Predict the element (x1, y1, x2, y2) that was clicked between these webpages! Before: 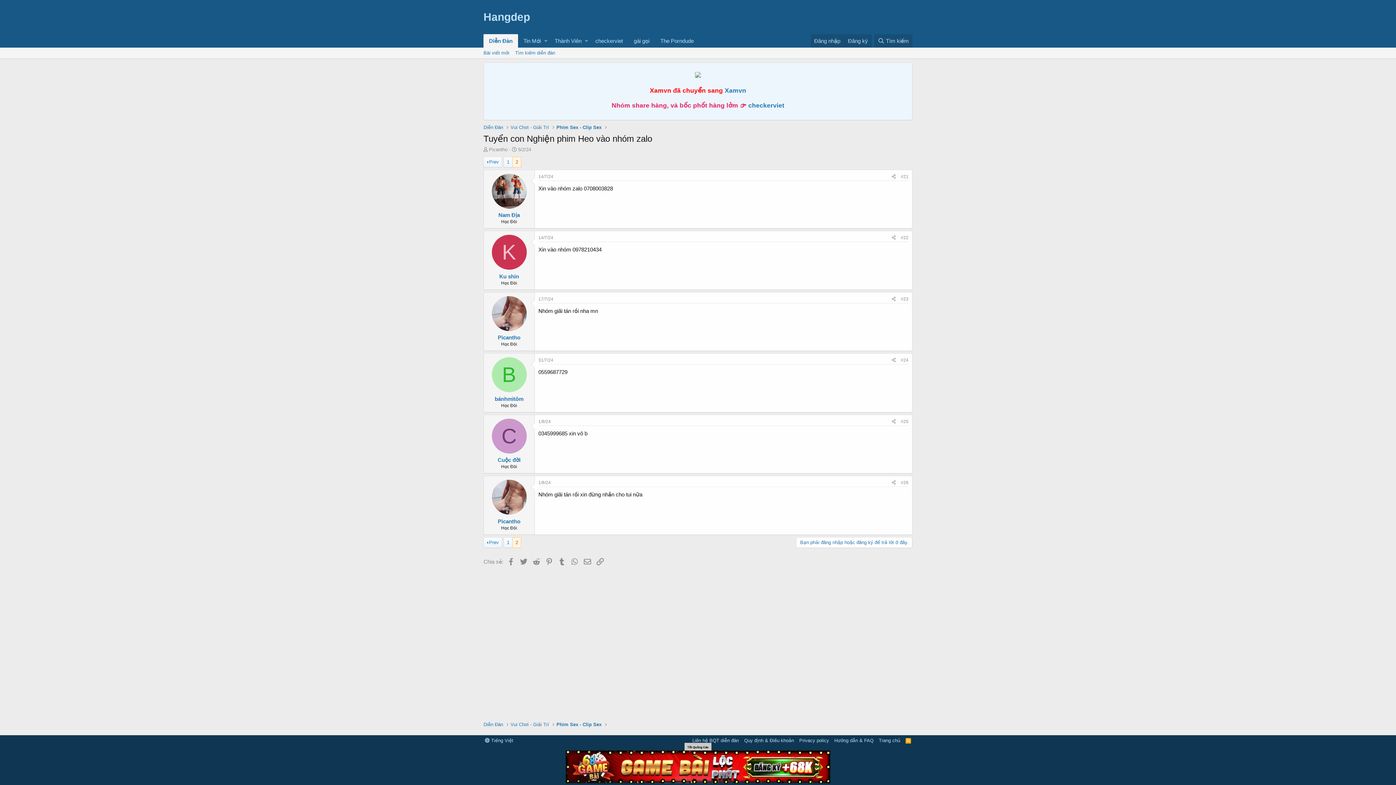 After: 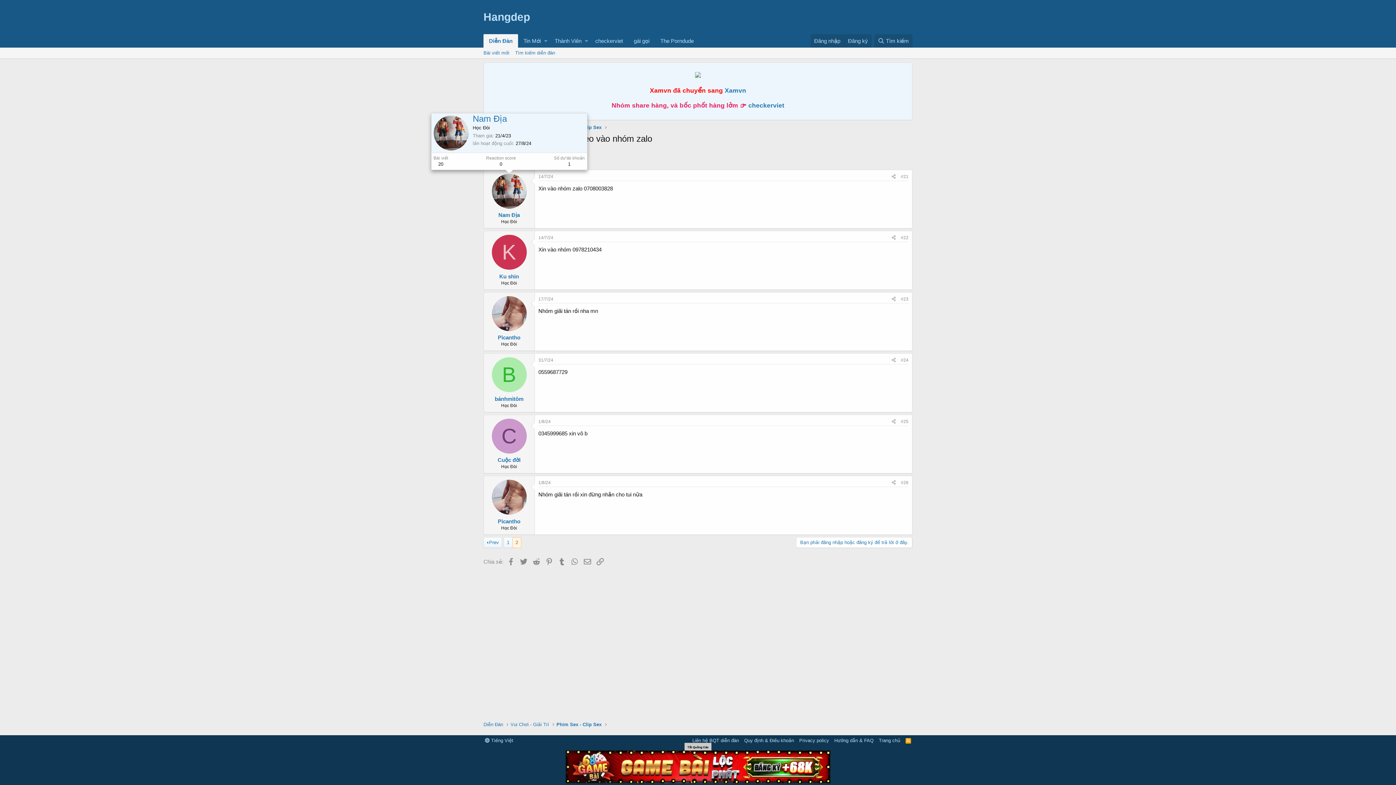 Action: bbox: (491, 173, 526, 208)